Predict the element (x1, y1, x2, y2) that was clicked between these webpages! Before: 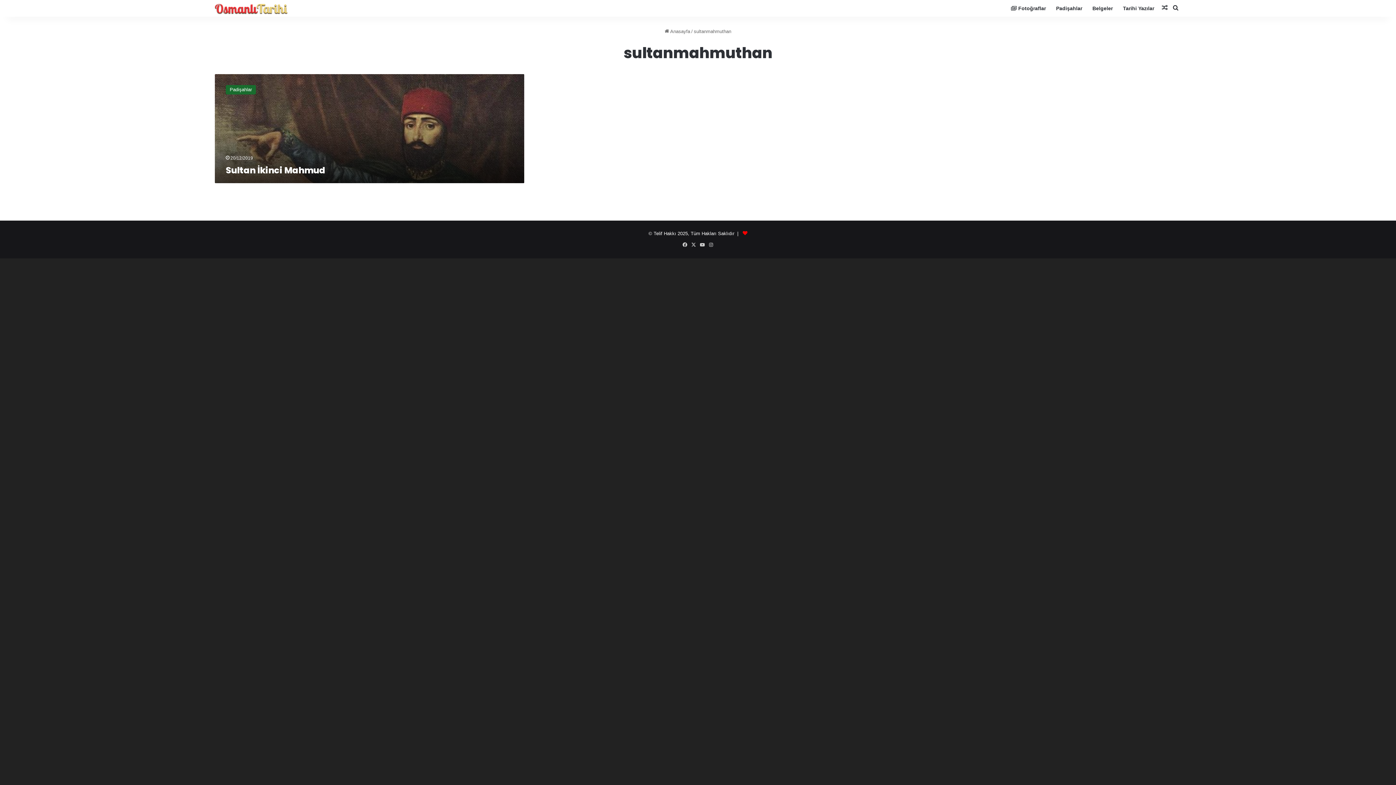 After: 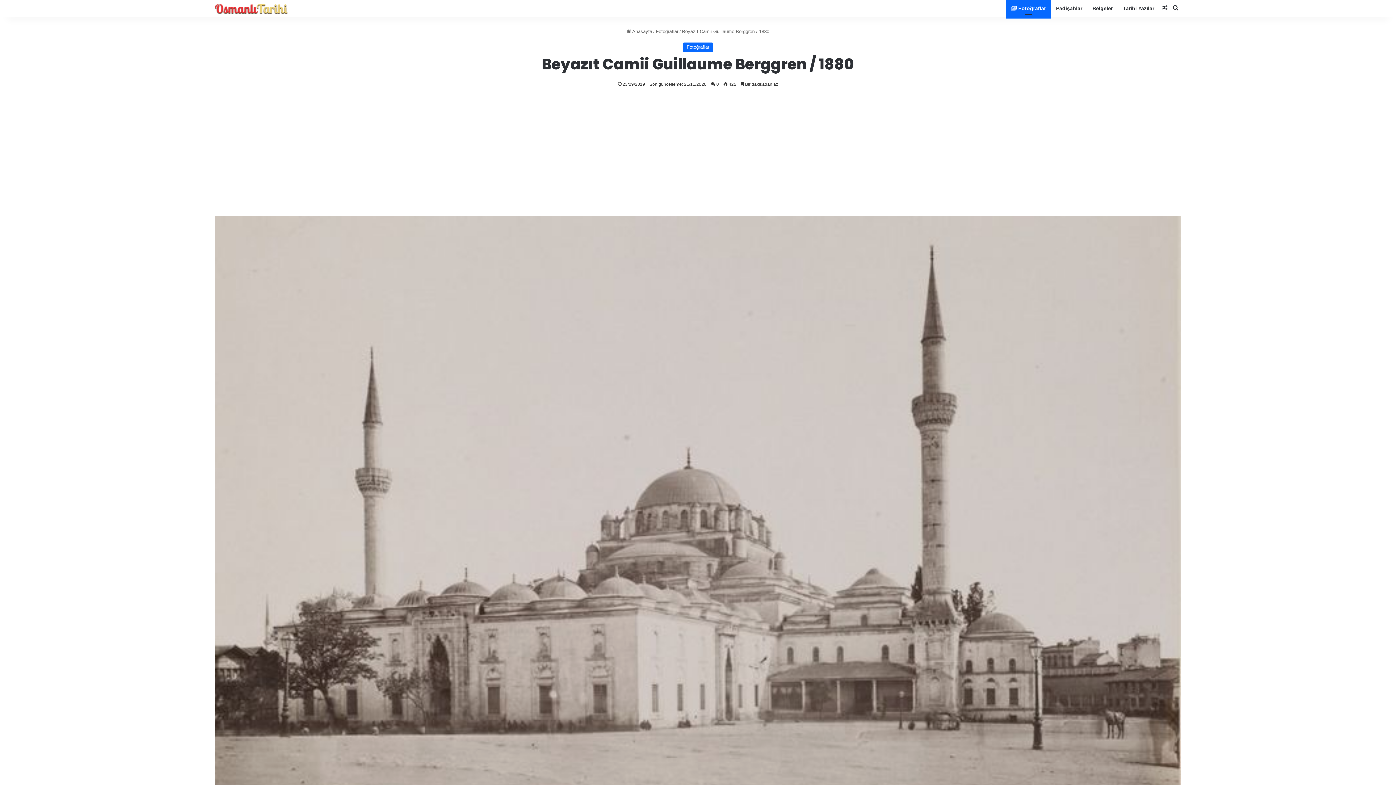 Action: bbox: (1159, 0, 1170, 16) label: Rastgele Makale